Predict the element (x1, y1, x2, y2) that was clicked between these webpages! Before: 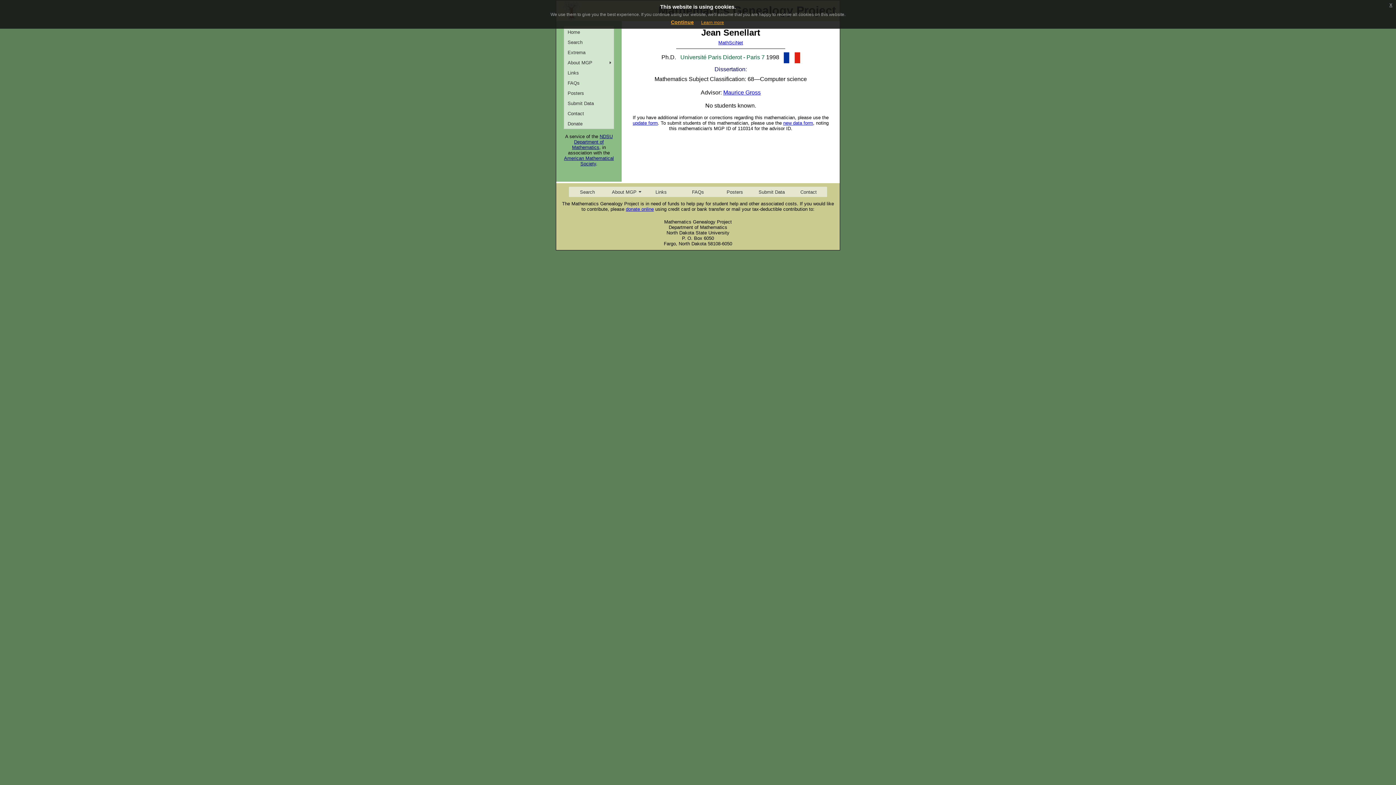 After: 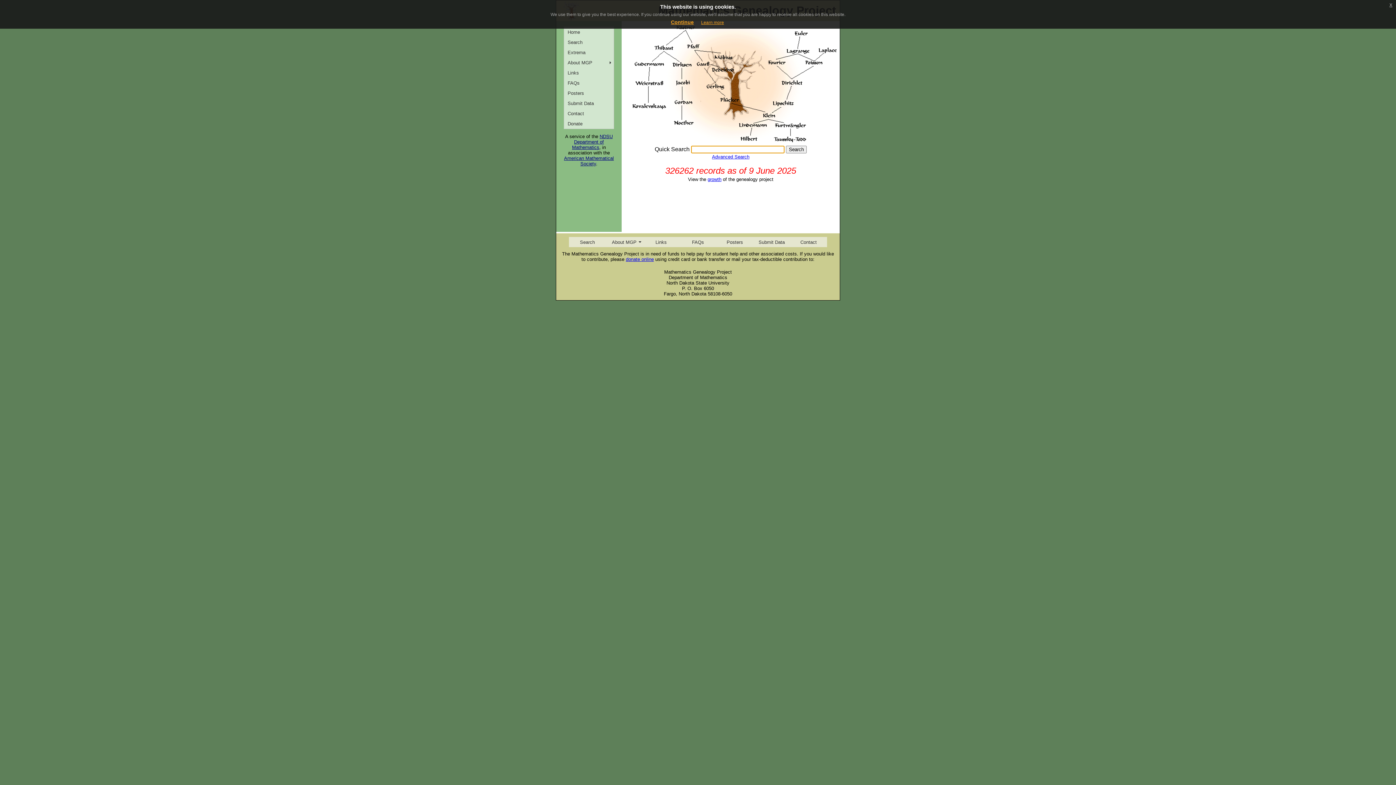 Action: bbox: (564, 26, 613, 37) label: Home